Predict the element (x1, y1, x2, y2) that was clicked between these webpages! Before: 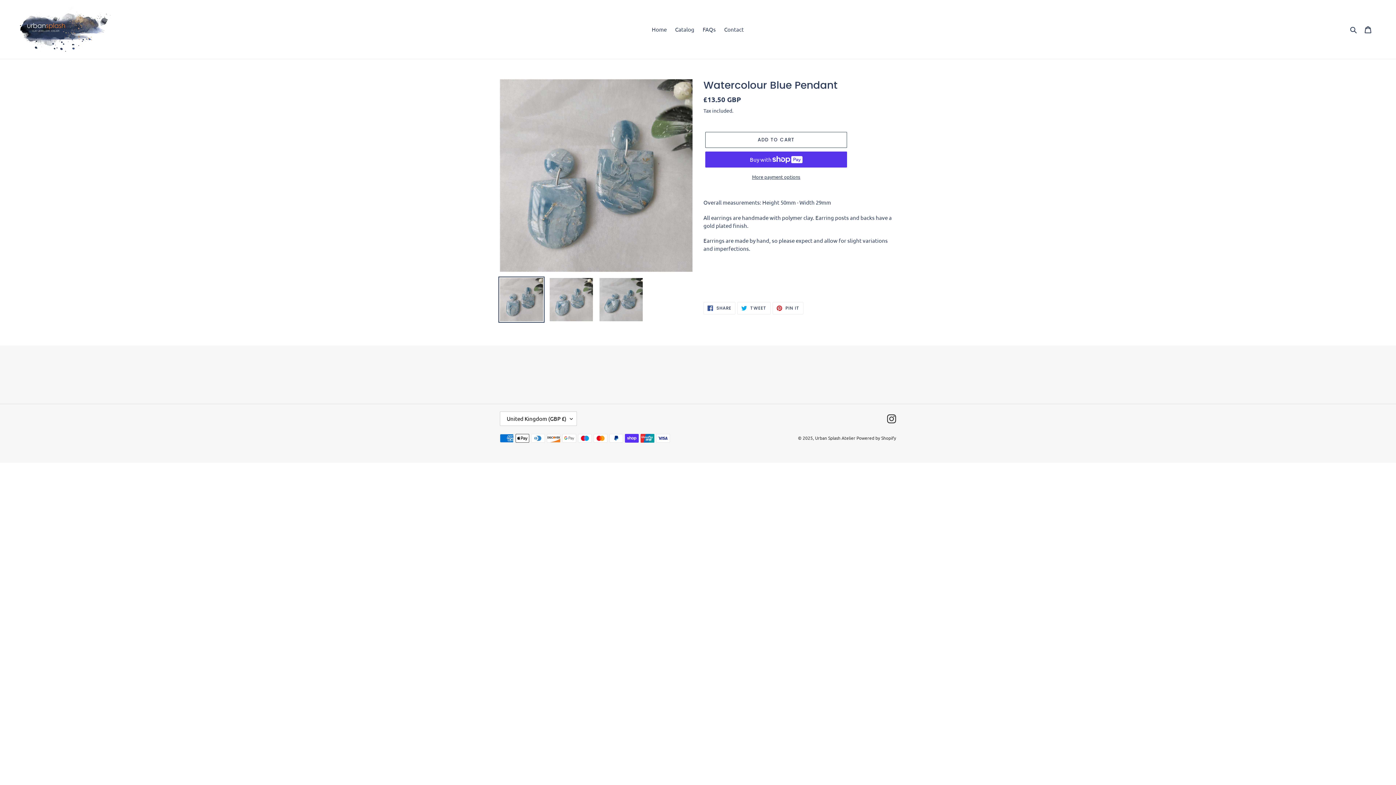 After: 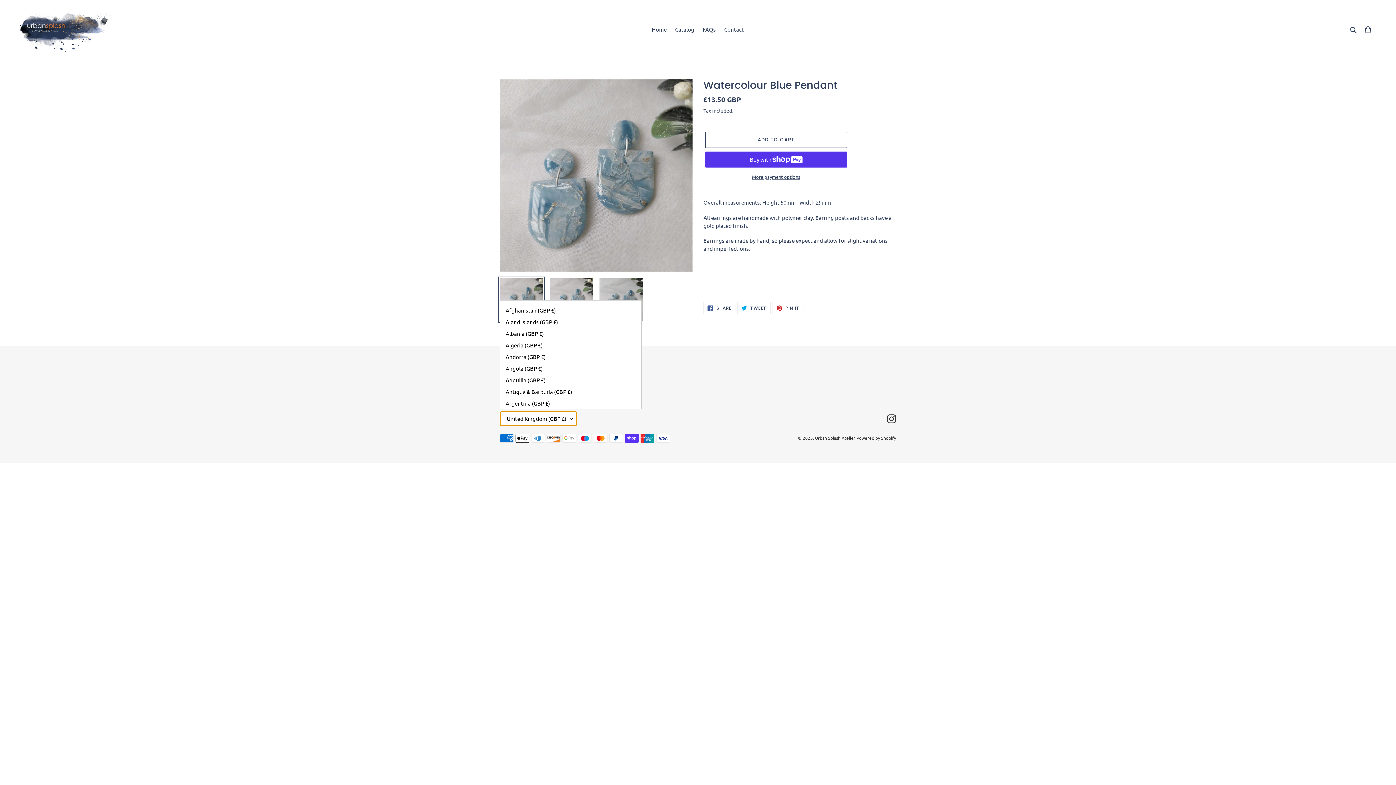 Action: bbox: (500, 411, 577, 426) label: United Kingdom (GBP £)